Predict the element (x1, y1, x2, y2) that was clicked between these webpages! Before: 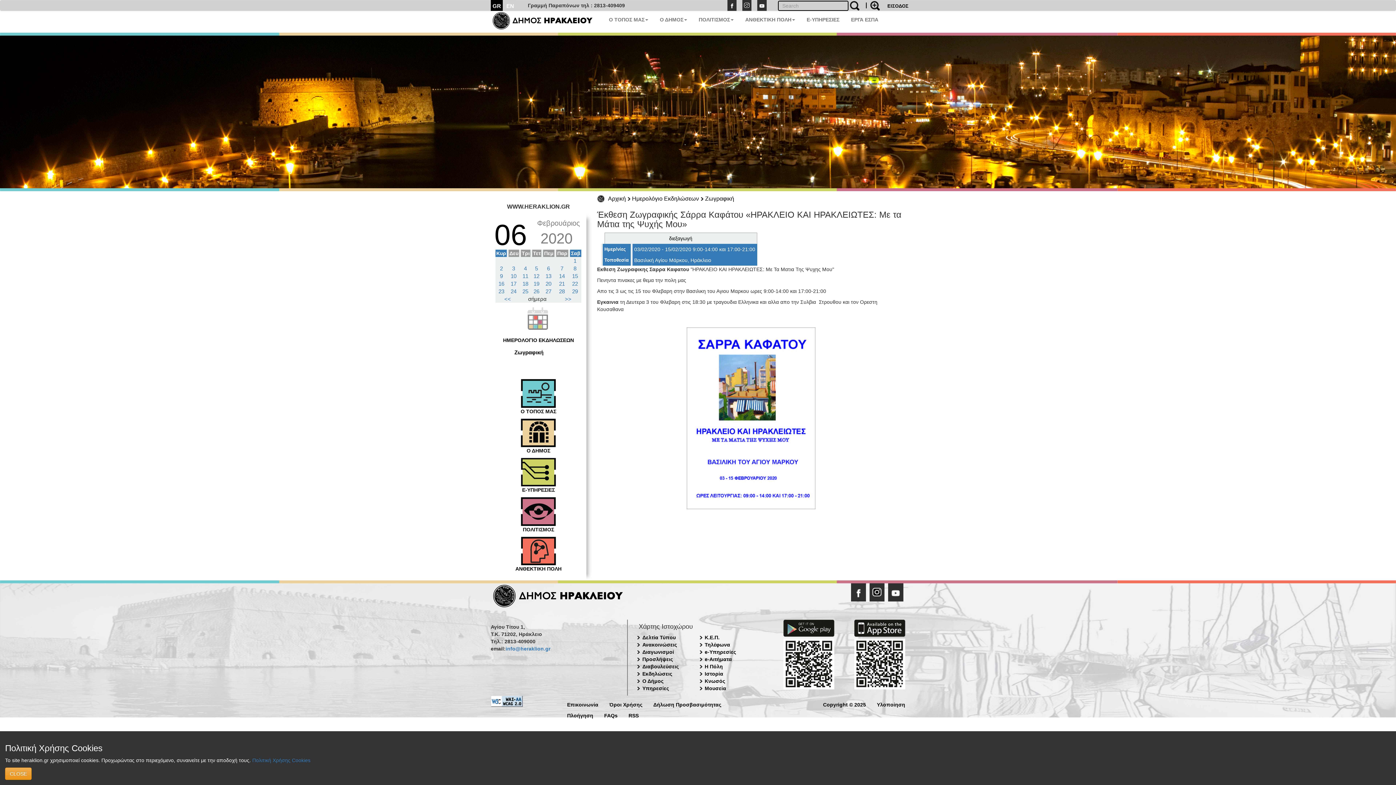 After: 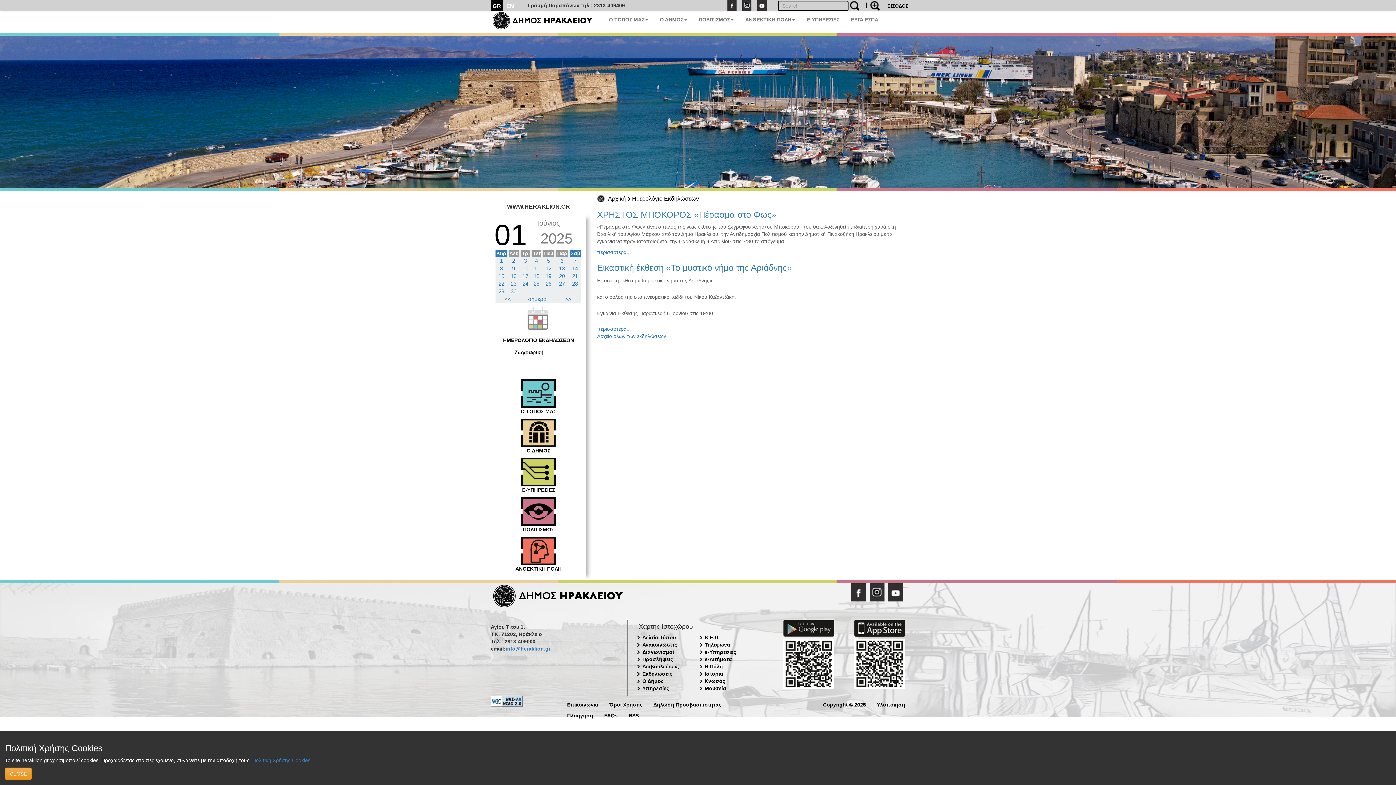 Action: label: Ζωγραφική bbox: (705, 195, 734, 201)